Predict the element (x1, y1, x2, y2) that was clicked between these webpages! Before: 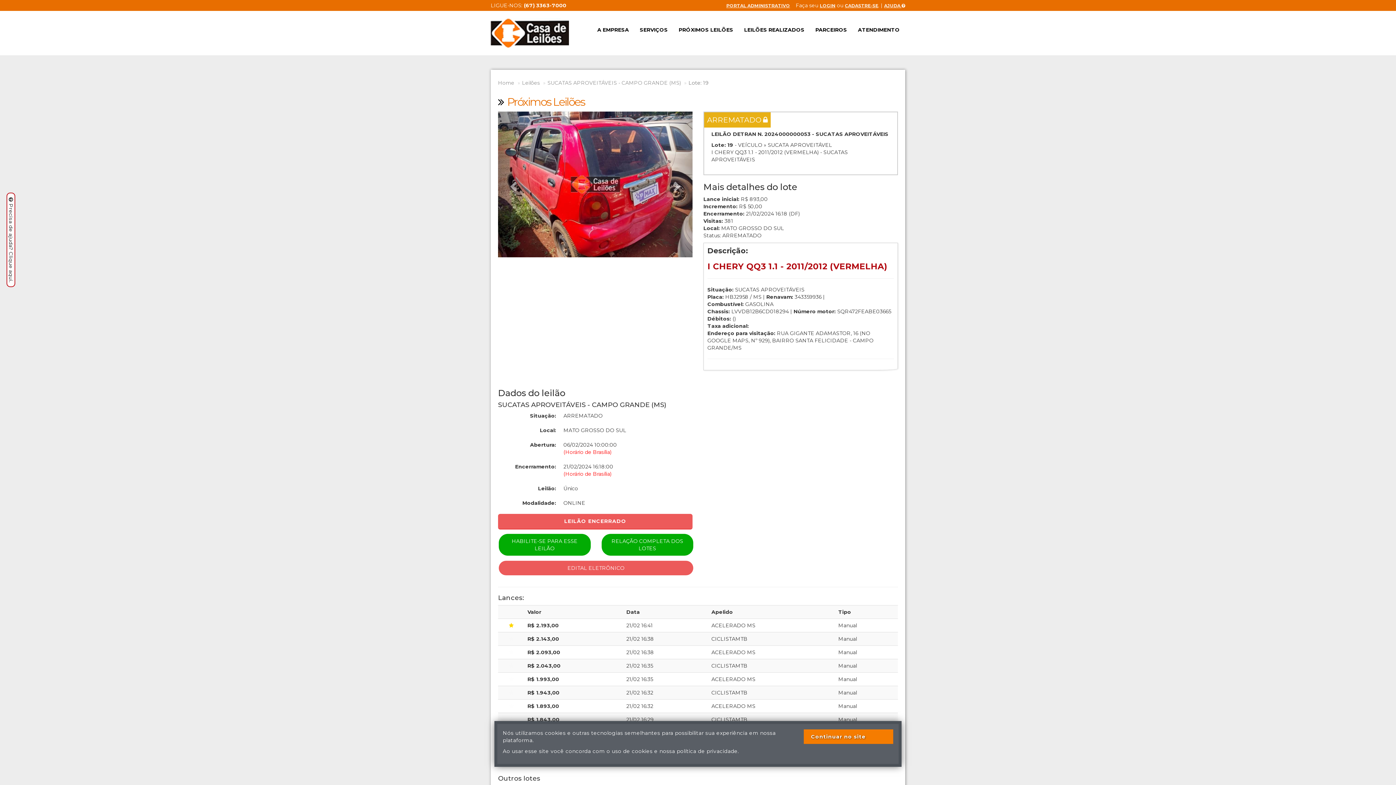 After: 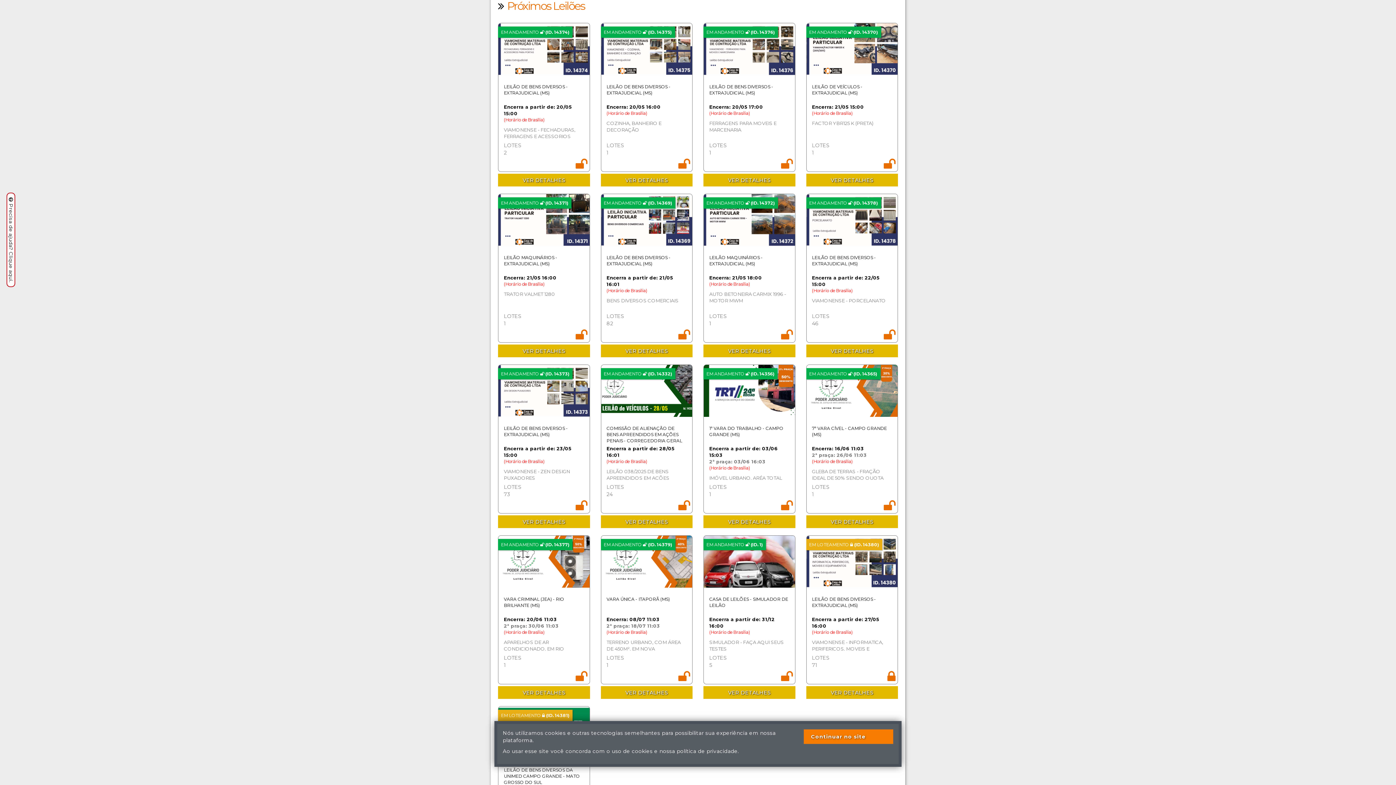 Action: label: PRÓXIMOS LEILÕES bbox: (673, 10, 738, 49)